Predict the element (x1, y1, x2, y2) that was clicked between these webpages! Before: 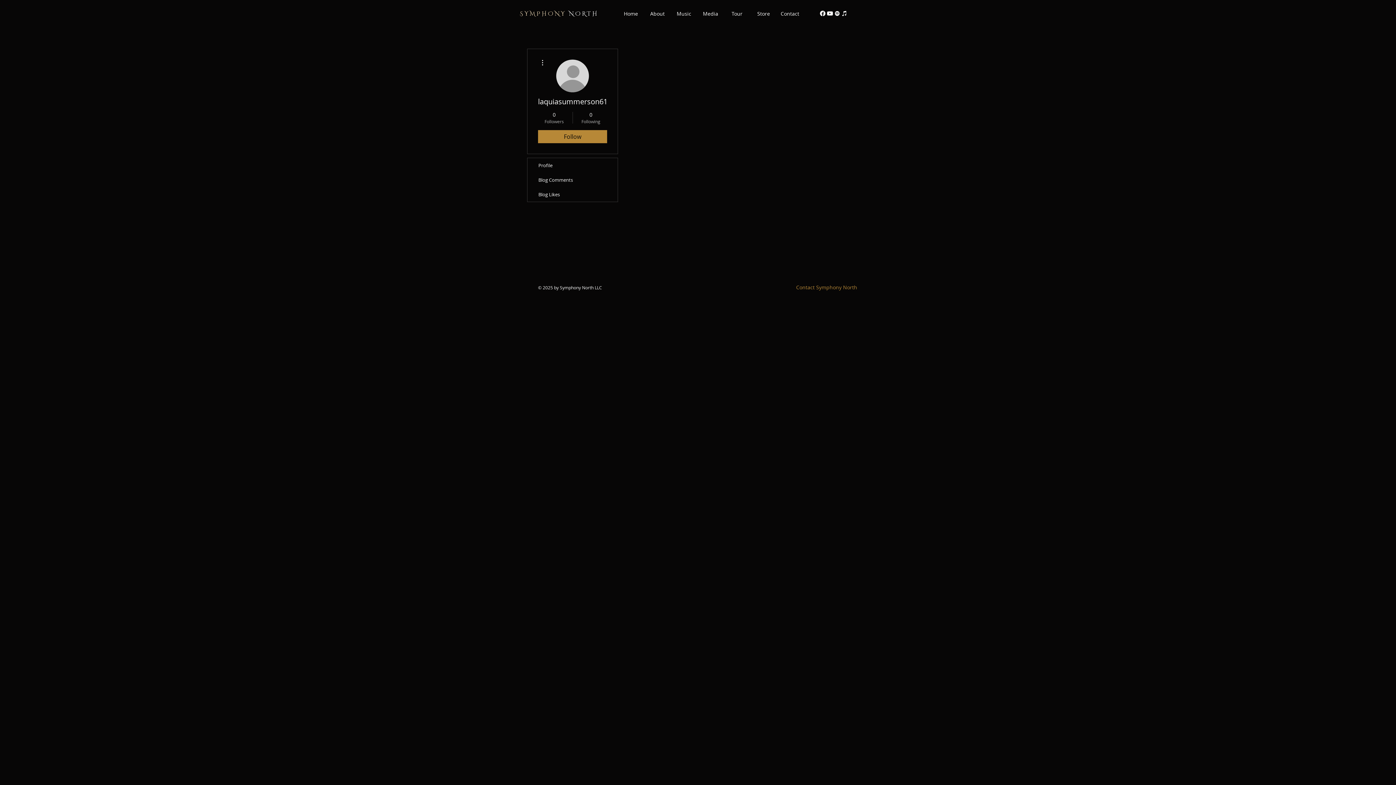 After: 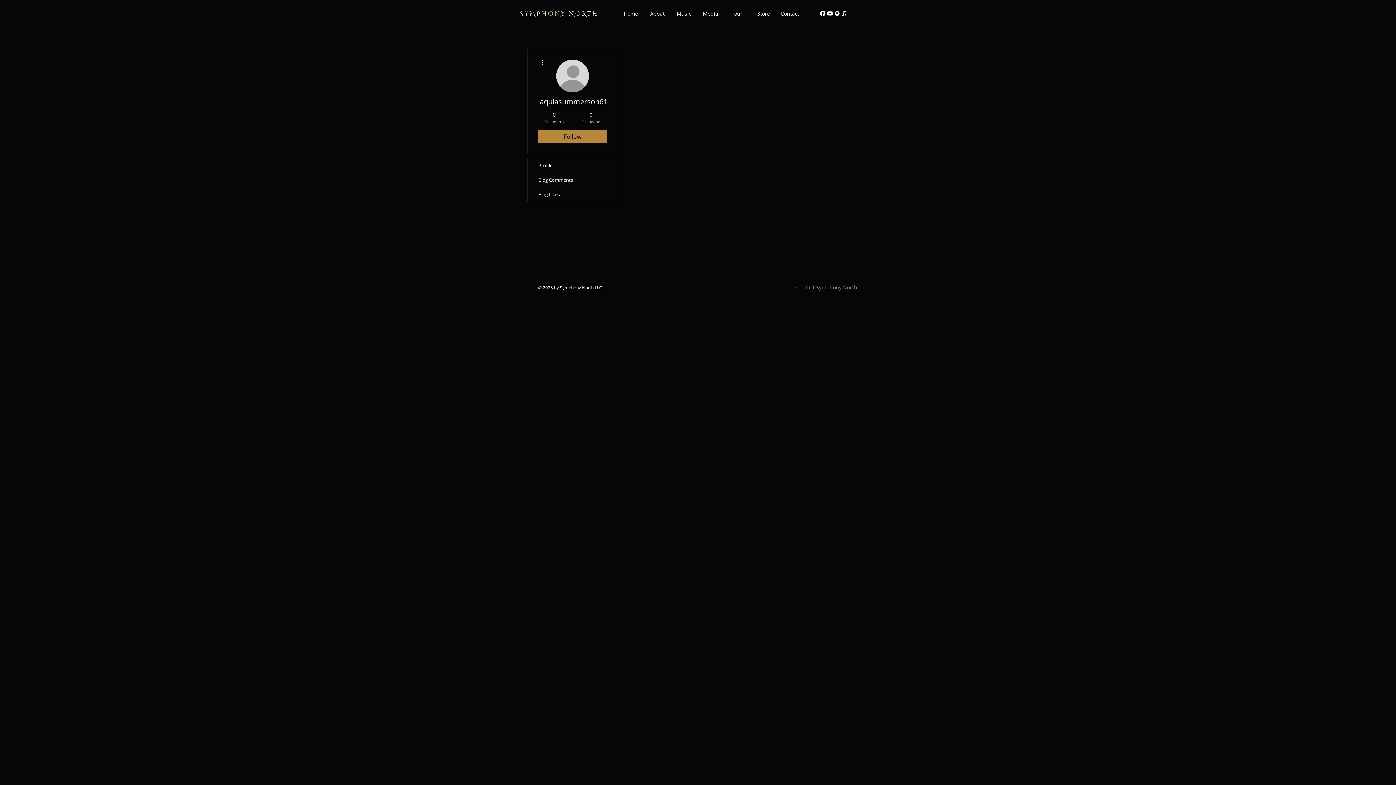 Action: bbox: (538, 58, 546, 66)